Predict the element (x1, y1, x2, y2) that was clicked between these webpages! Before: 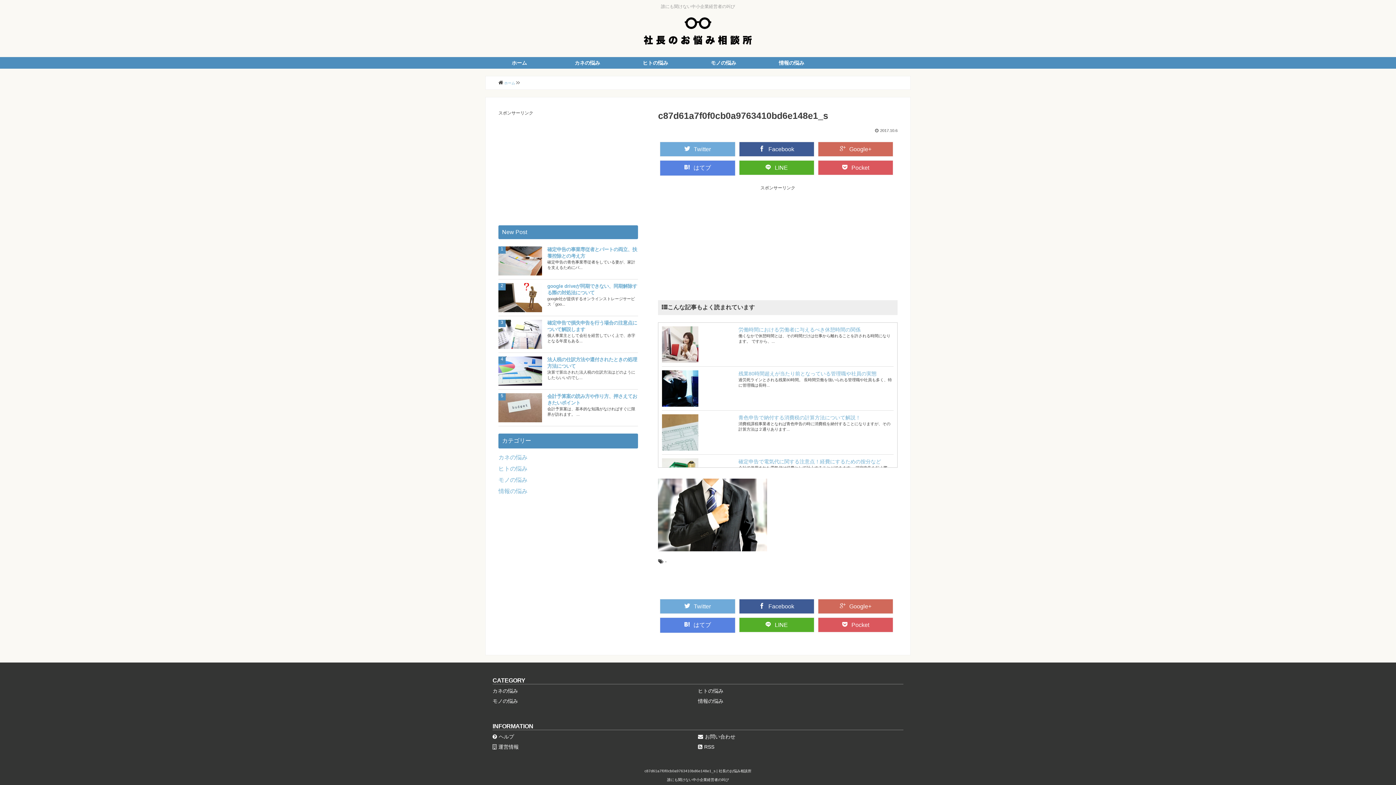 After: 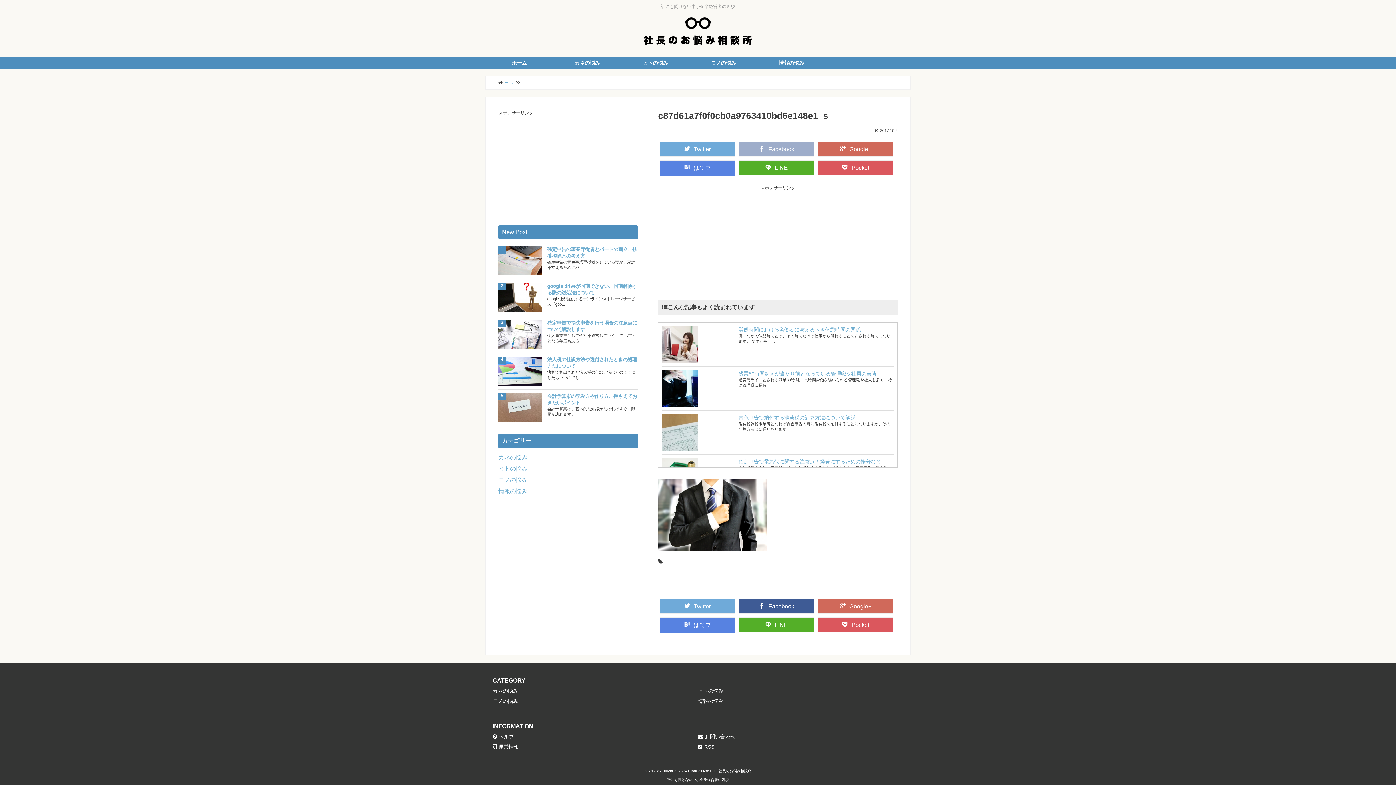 Action: bbox: (739, 141, 814, 156) label: Facebook